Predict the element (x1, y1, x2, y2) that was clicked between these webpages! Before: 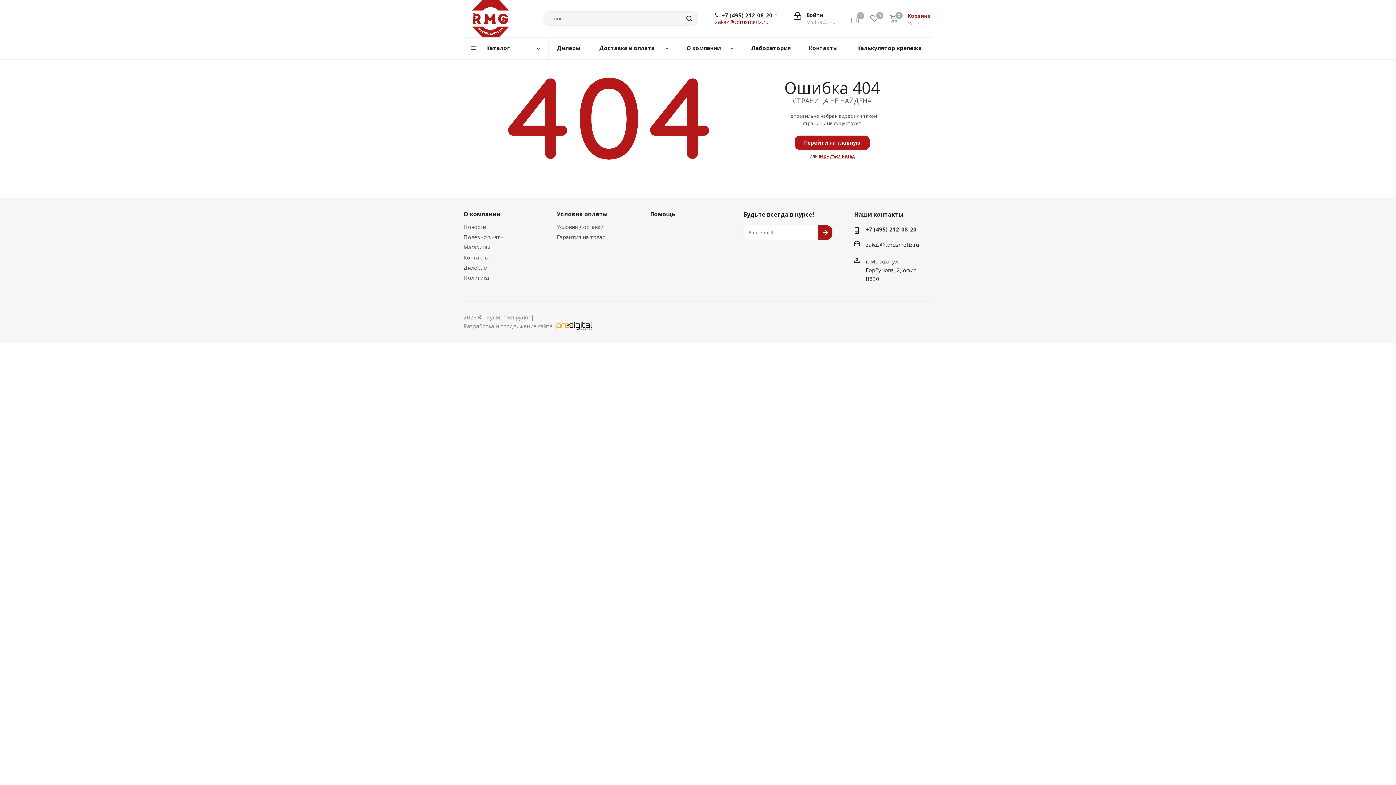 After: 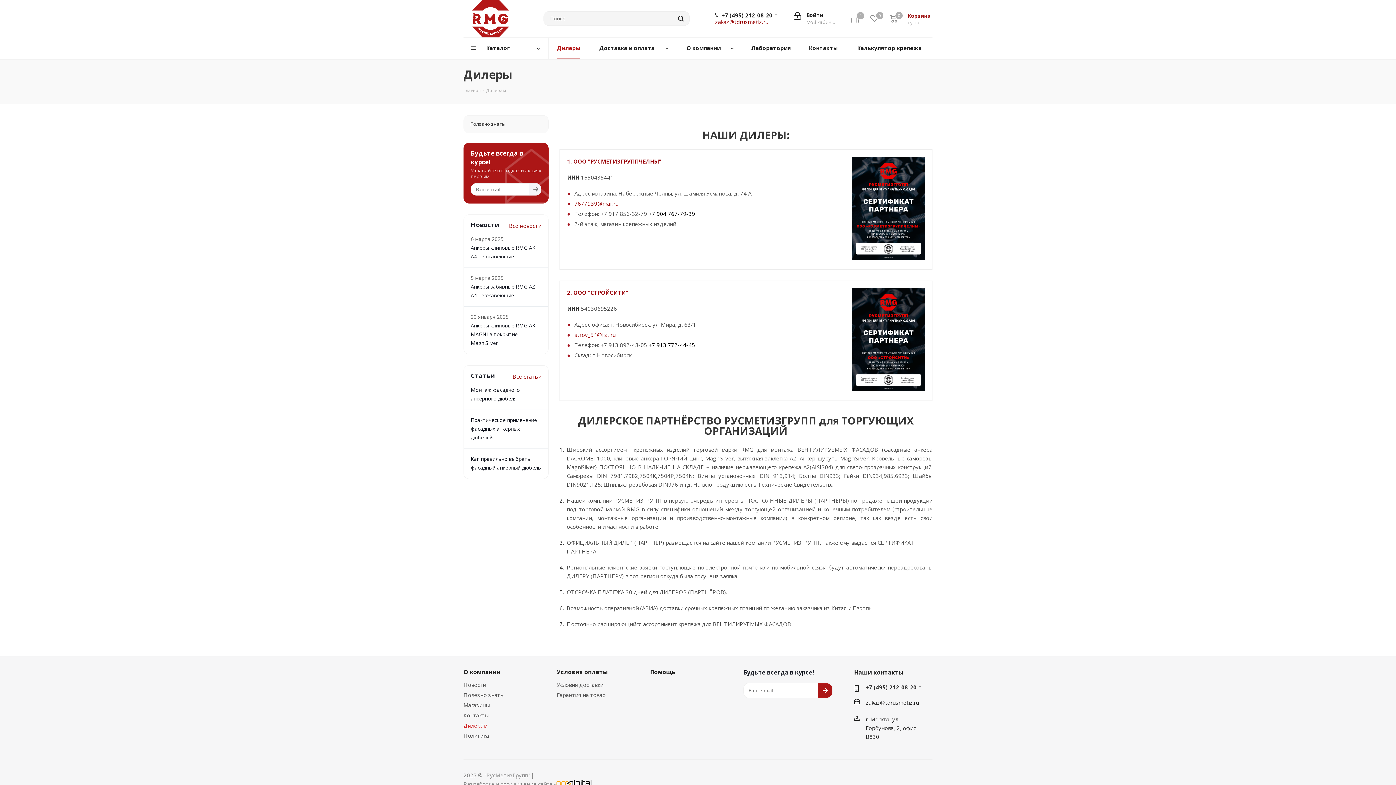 Action: label: Дилерам bbox: (463, 264, 487, 271)